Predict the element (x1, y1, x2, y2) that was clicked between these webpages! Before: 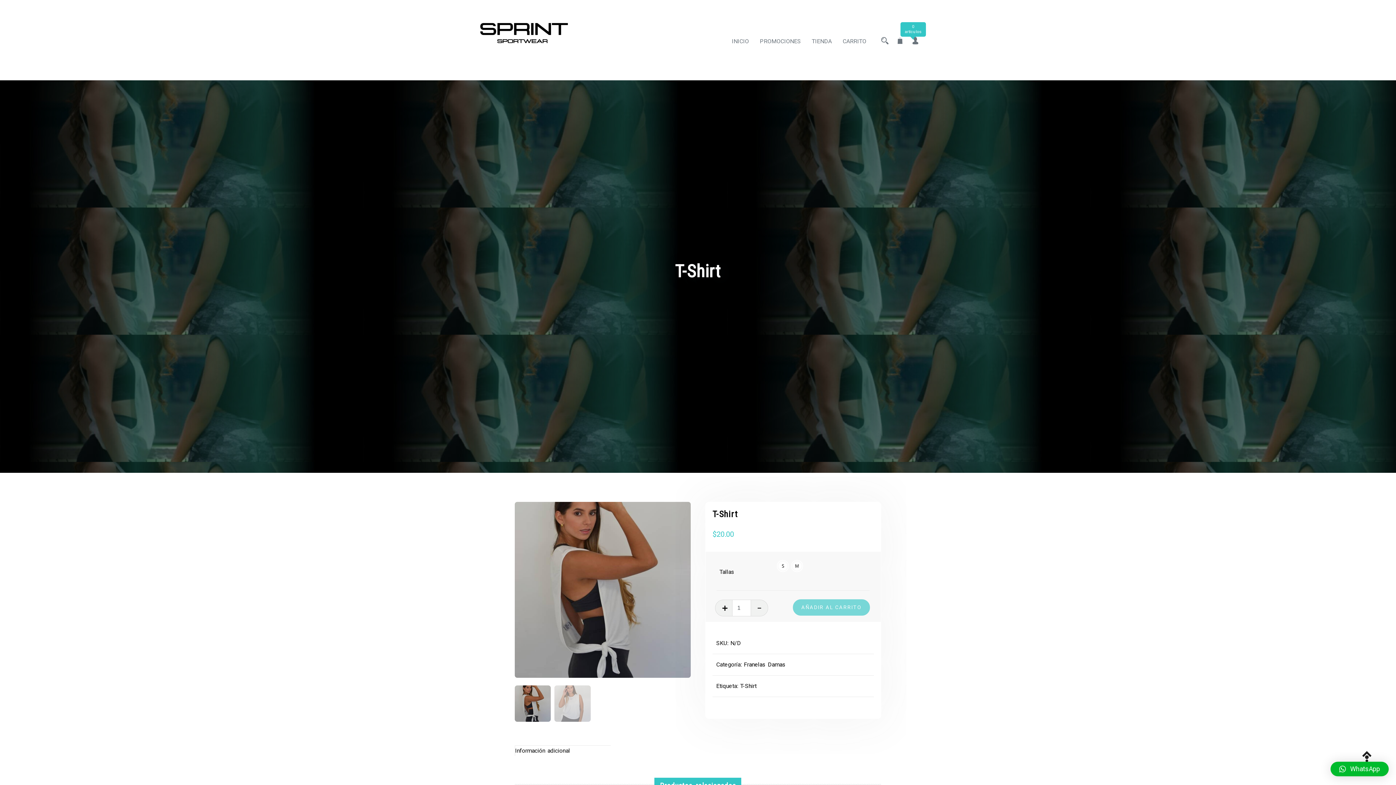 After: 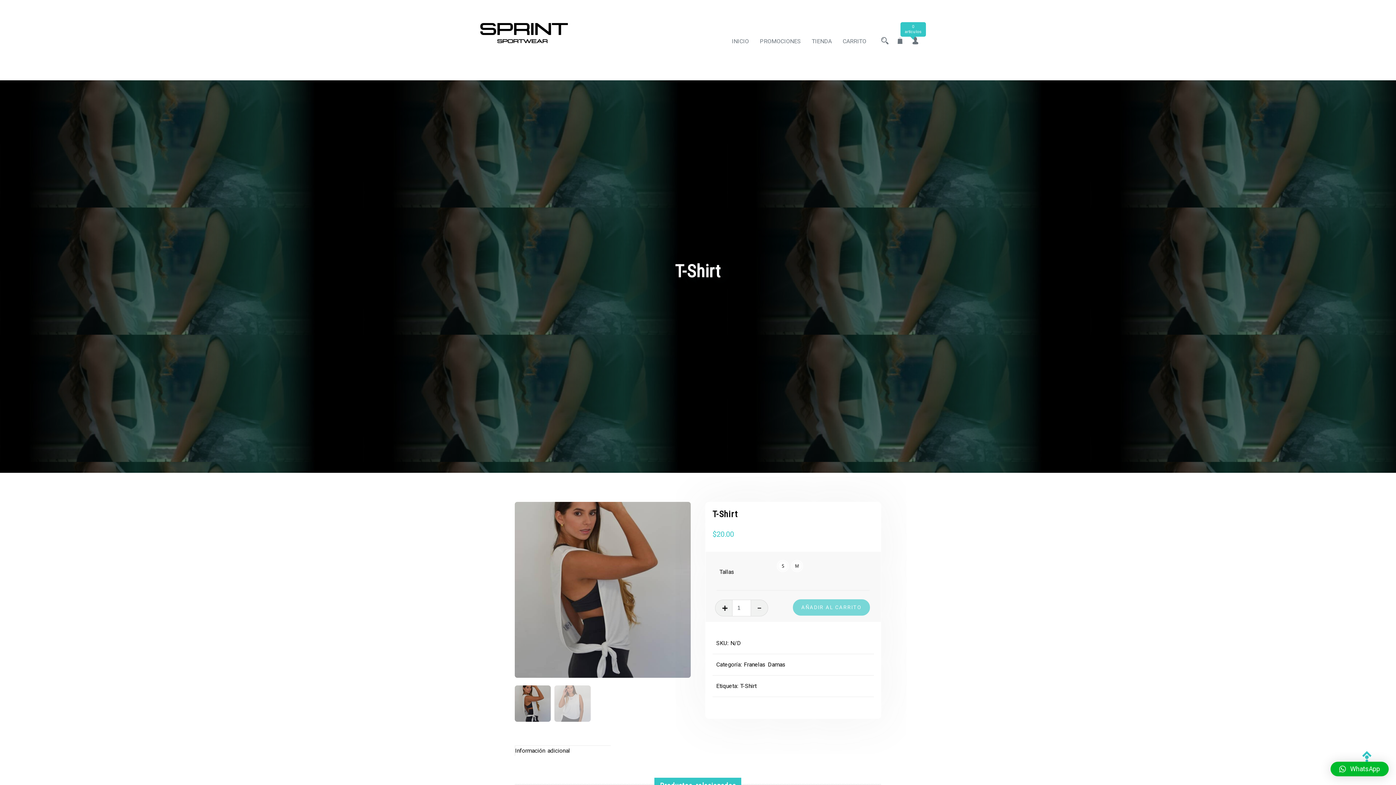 Action: bbox: (1356, 738, 1389, 778)